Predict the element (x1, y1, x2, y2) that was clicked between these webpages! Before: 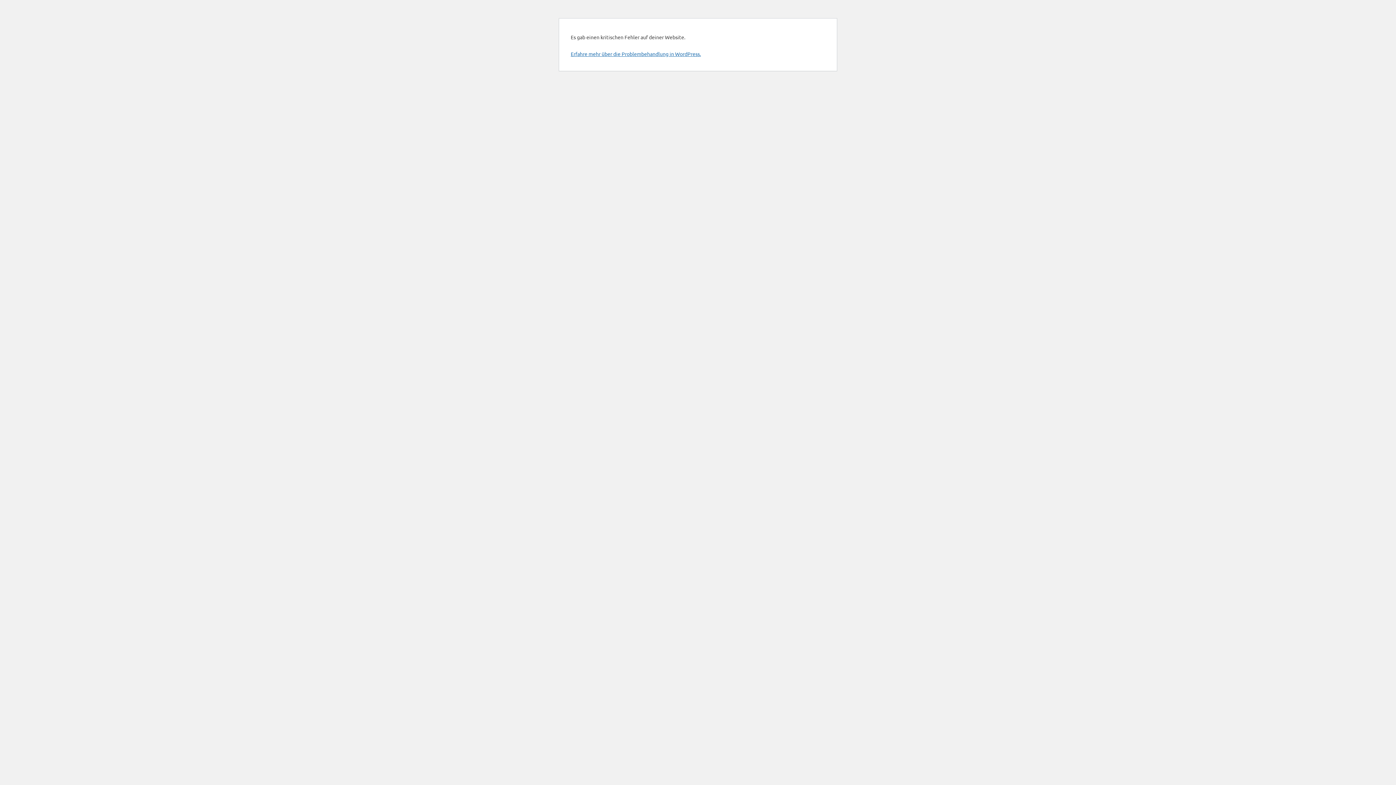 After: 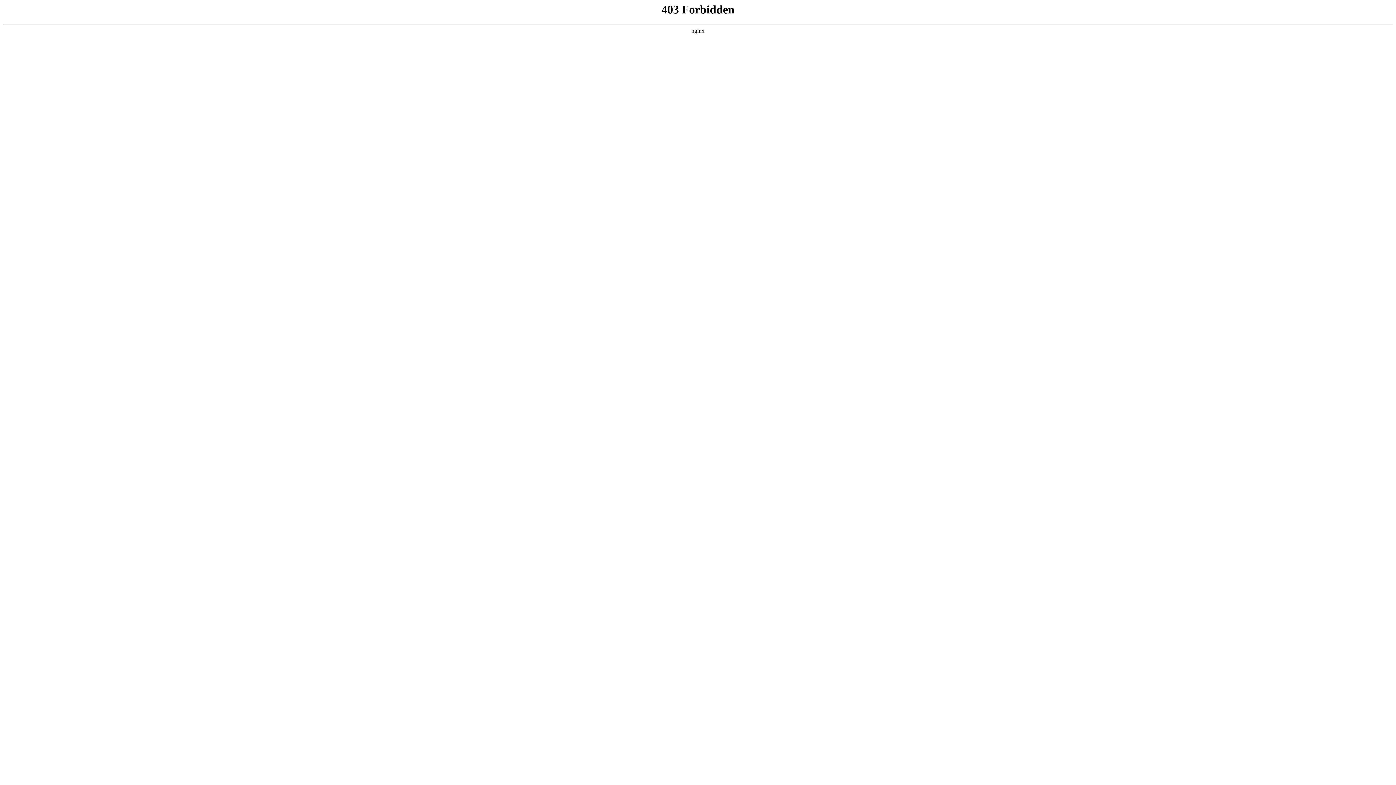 Action: label: Erfahre mehr über die Problembehandlung in WordPress. bbox: (570, 50, 701, 57)